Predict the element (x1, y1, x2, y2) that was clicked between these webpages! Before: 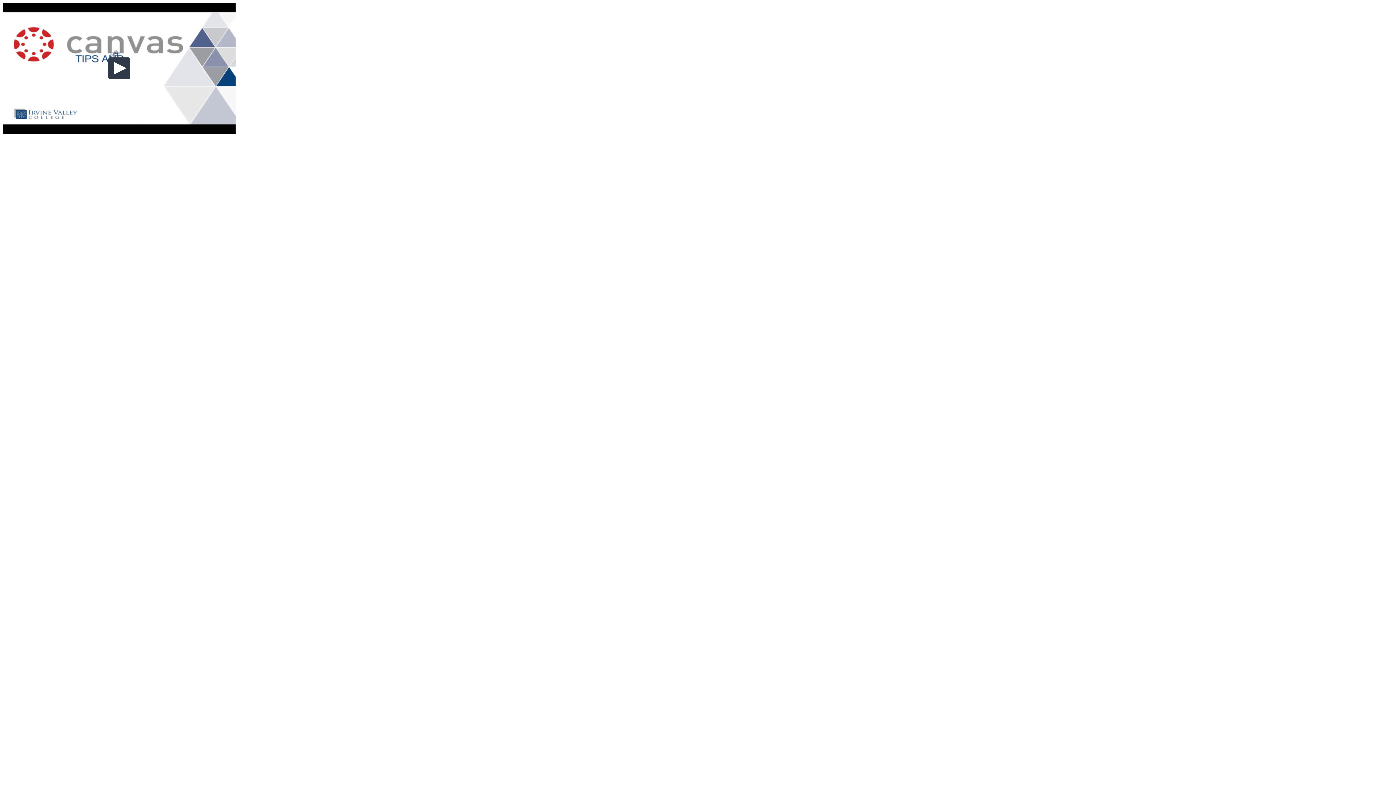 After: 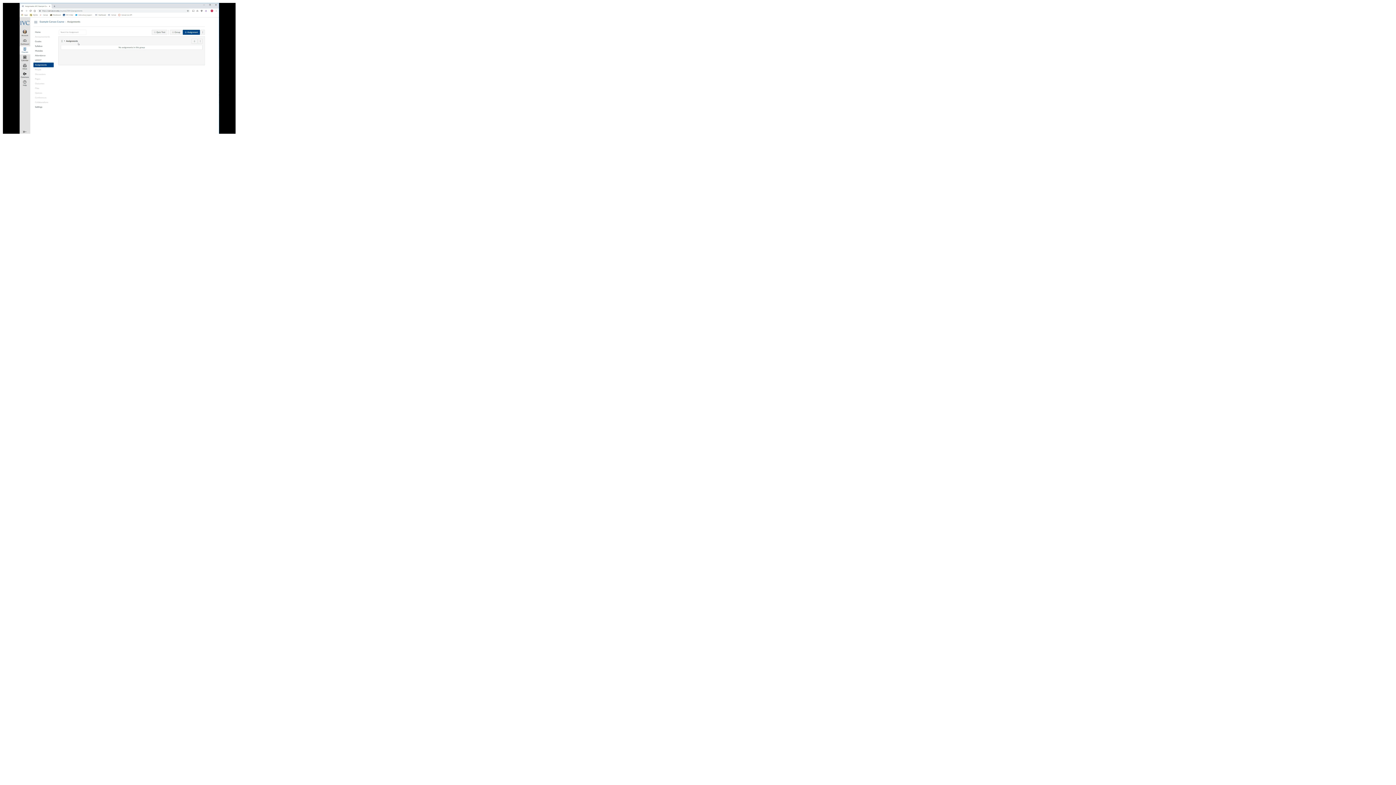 Action: bbox: (108, 57, 130, 79) label: Start playback